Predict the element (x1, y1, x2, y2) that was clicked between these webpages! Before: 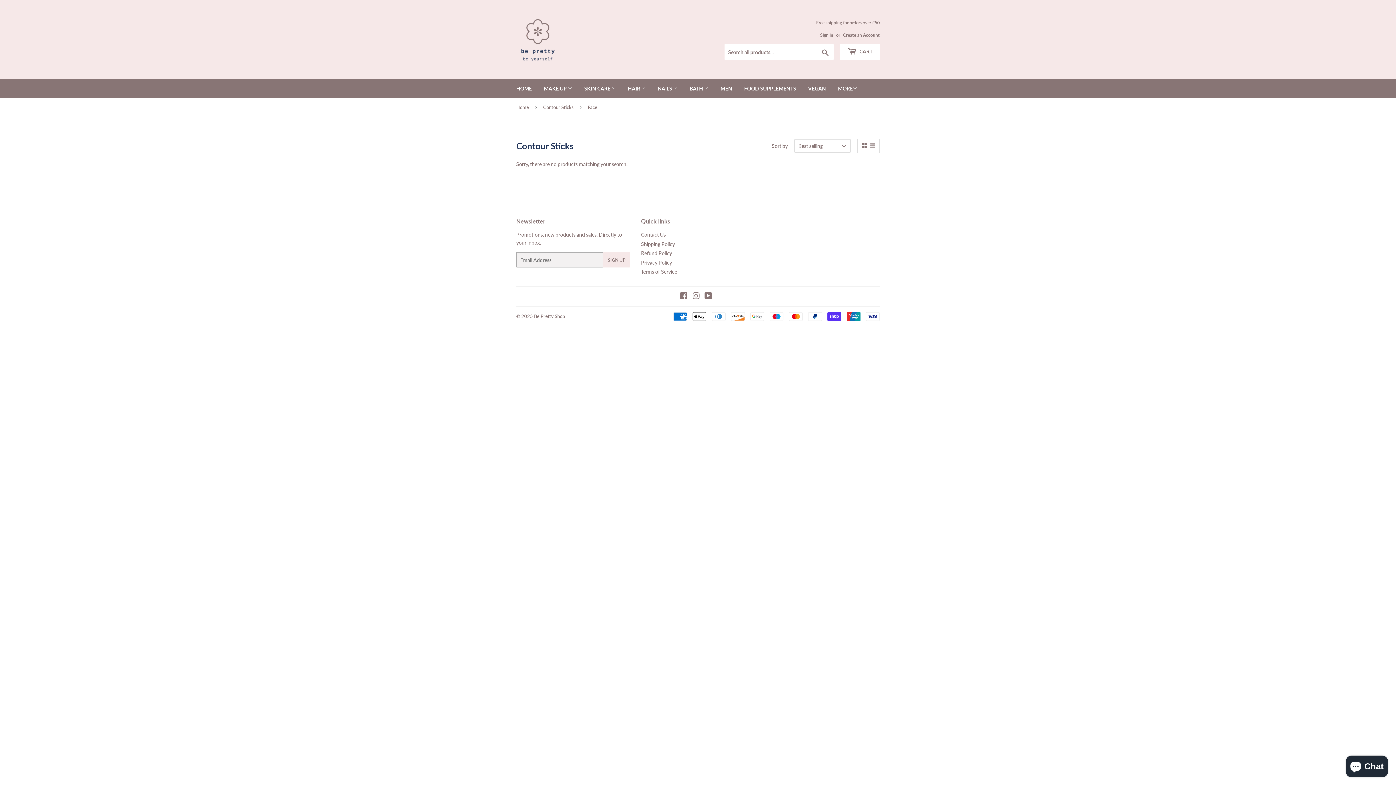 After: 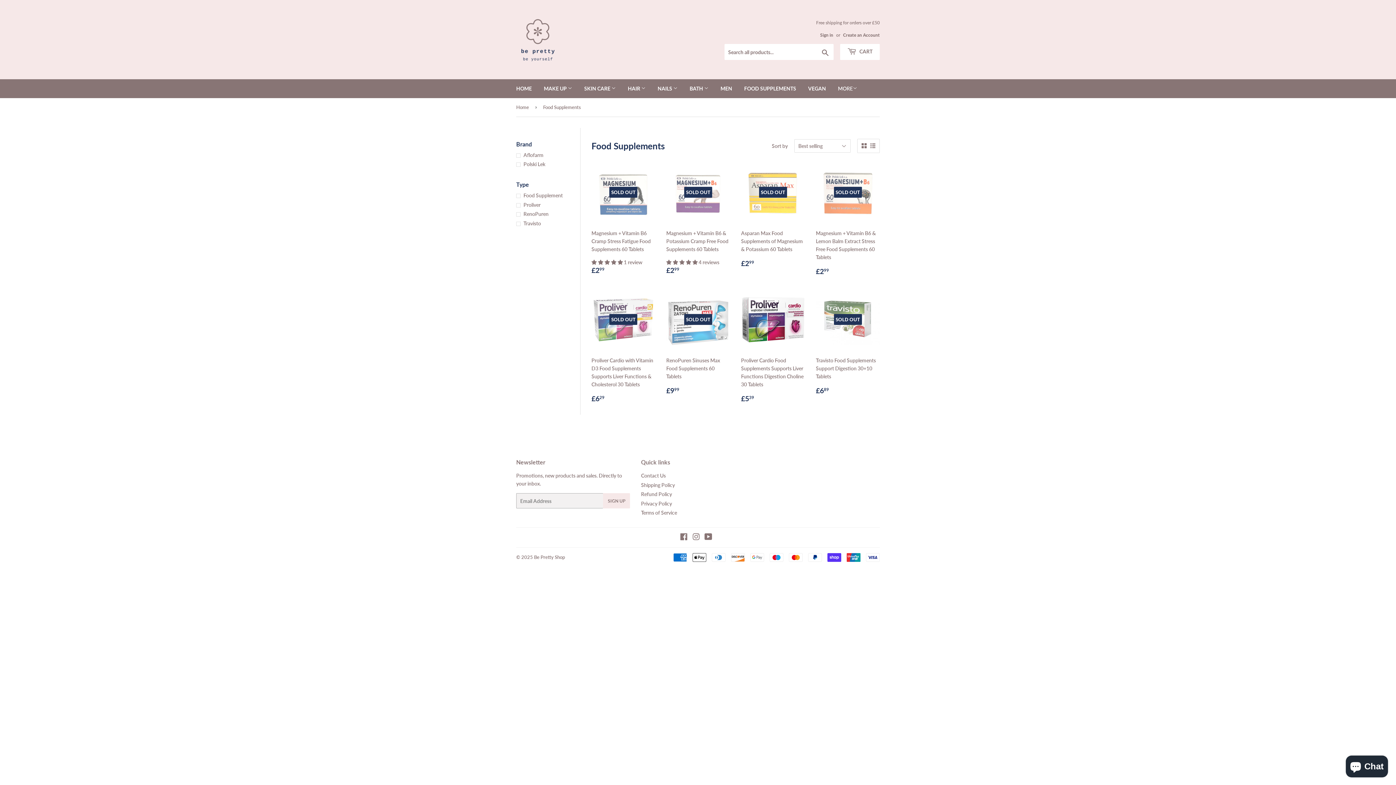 Action: bbox: (738, 79, 801, 98) label: FOOD SUPPLEMENTS